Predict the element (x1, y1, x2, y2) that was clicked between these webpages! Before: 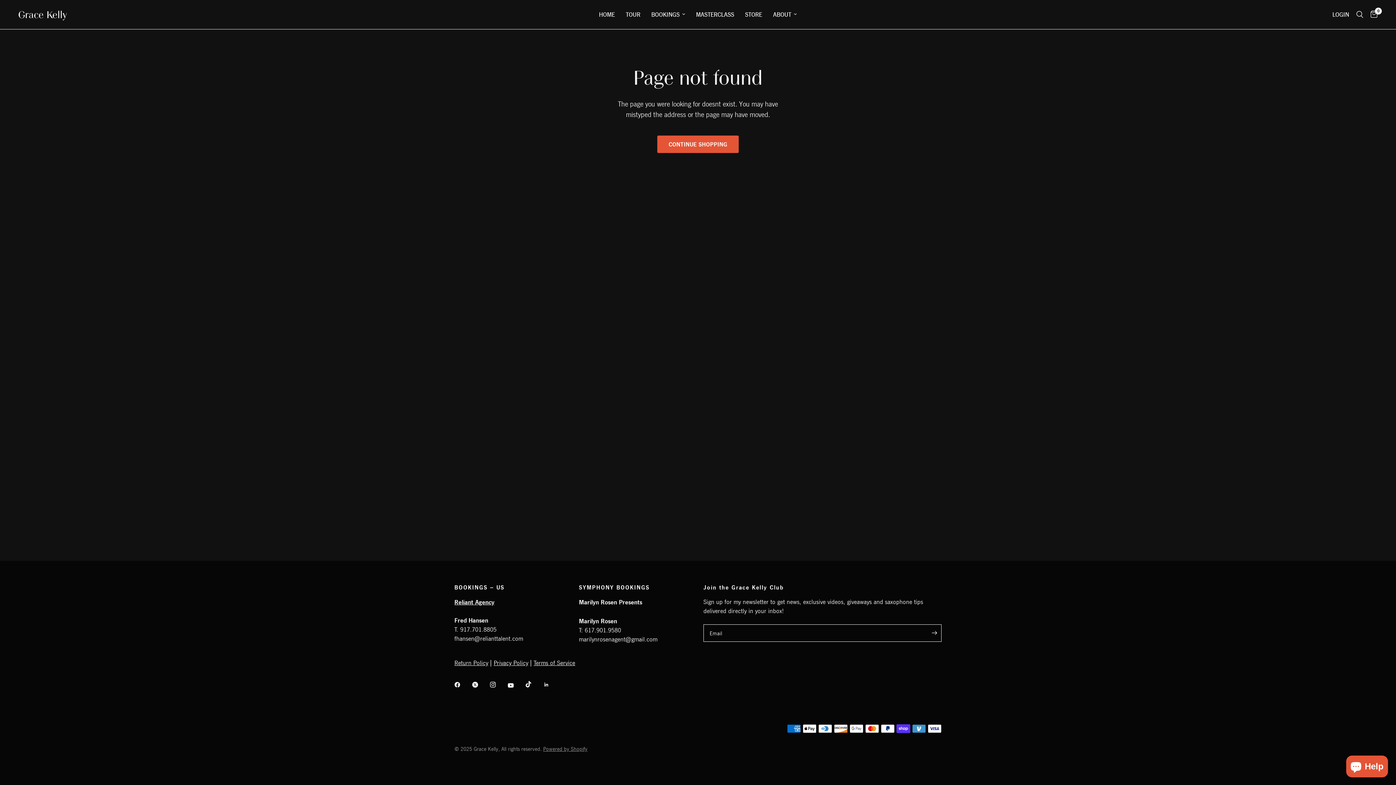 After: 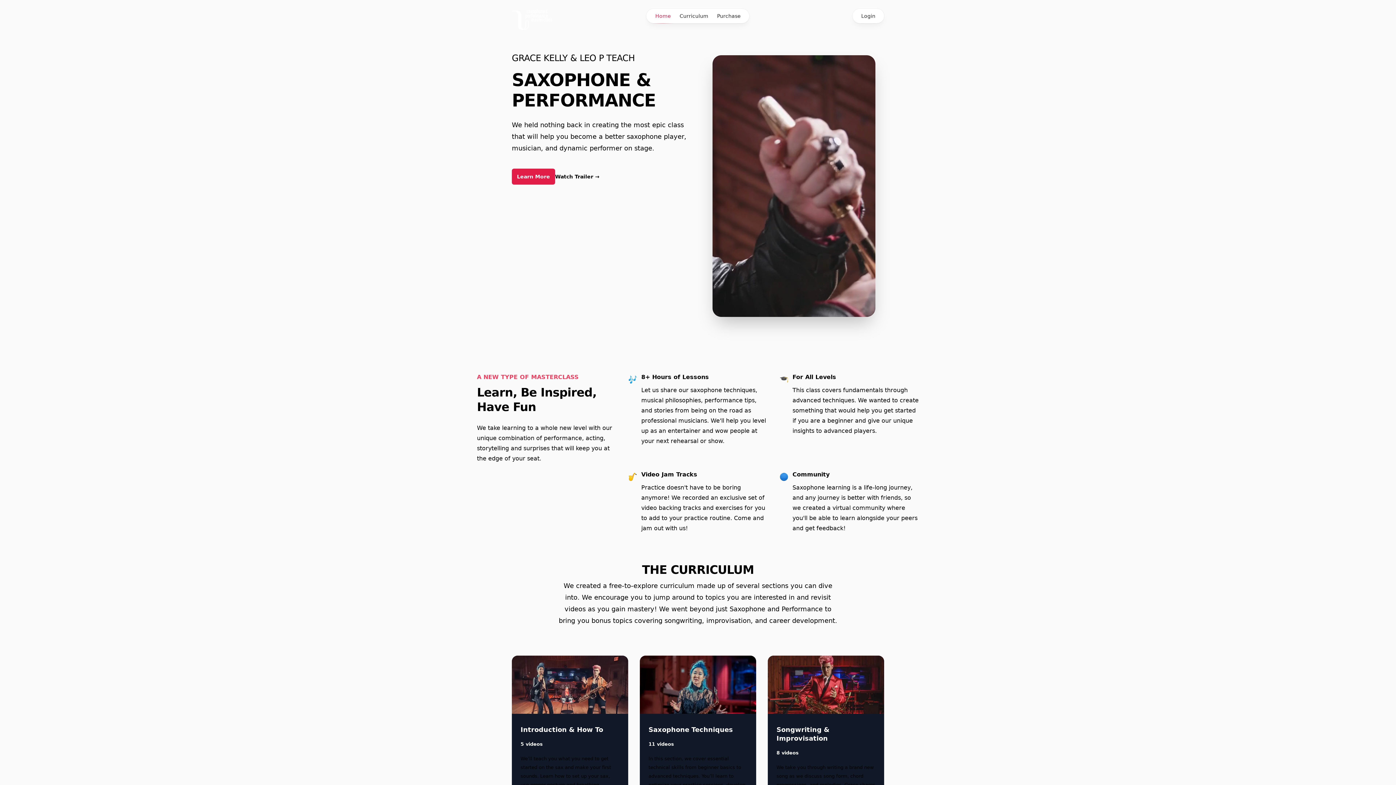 Action: label: MASTERCLASS bbox: (696, 9, 734, 19)